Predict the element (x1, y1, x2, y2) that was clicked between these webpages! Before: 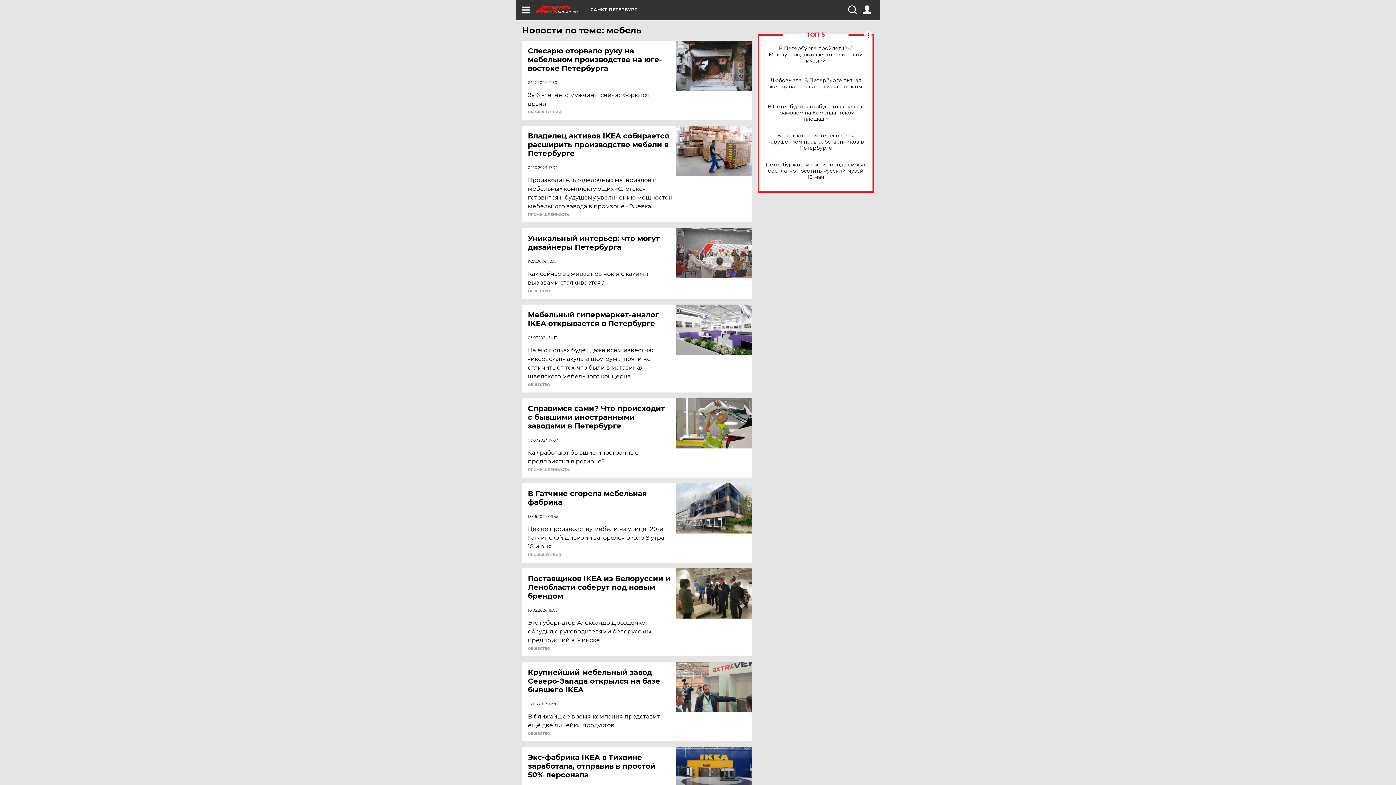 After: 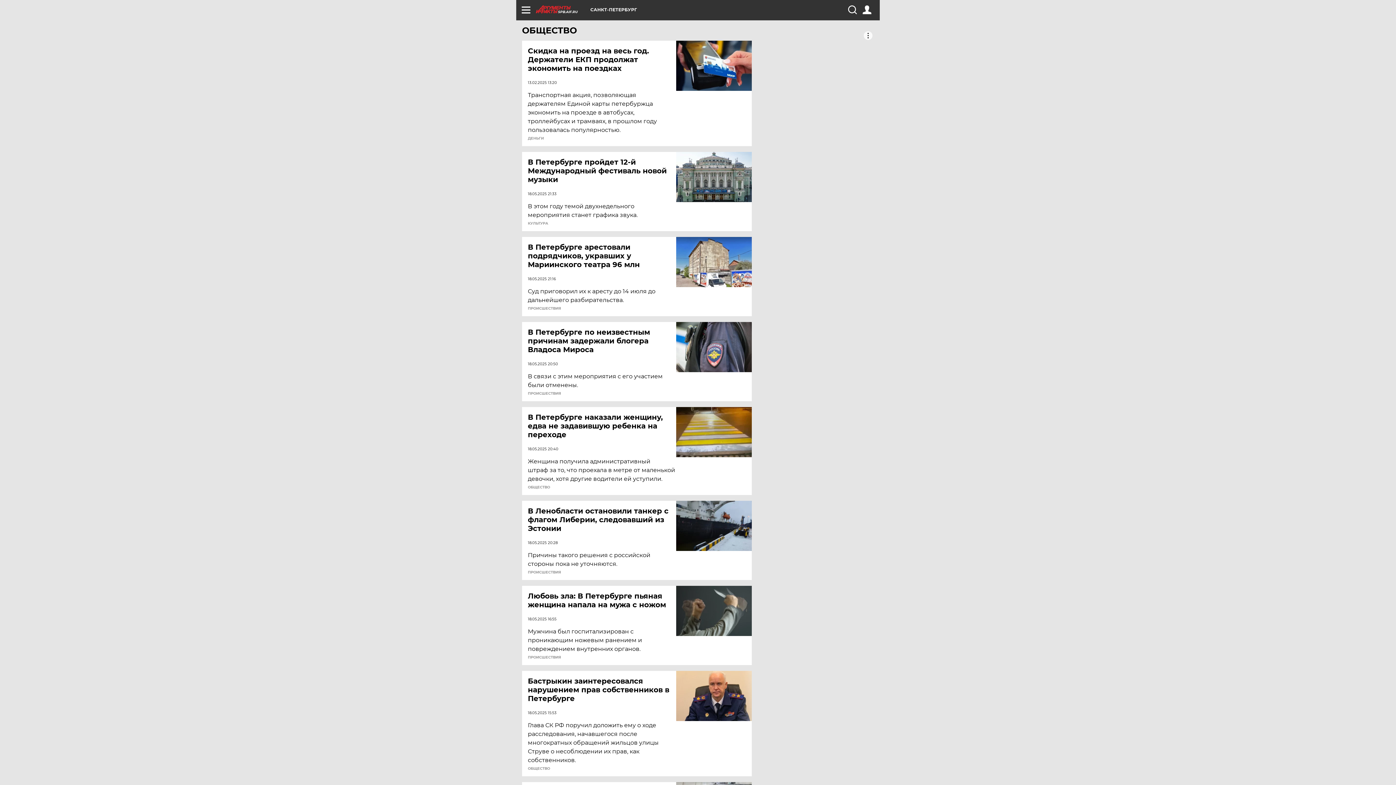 Action: label: ОБЩЕСТВО bbox: (528, 289, 550, 293)